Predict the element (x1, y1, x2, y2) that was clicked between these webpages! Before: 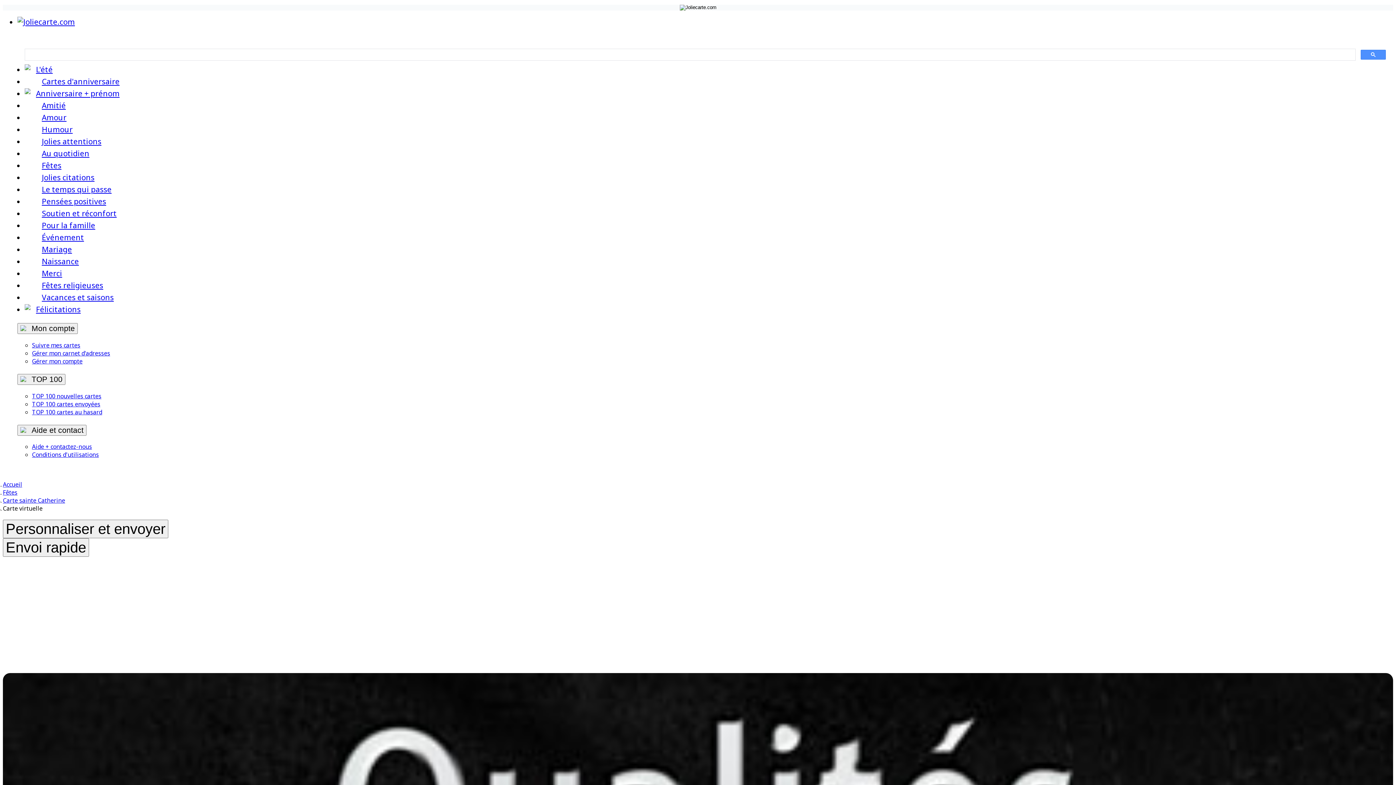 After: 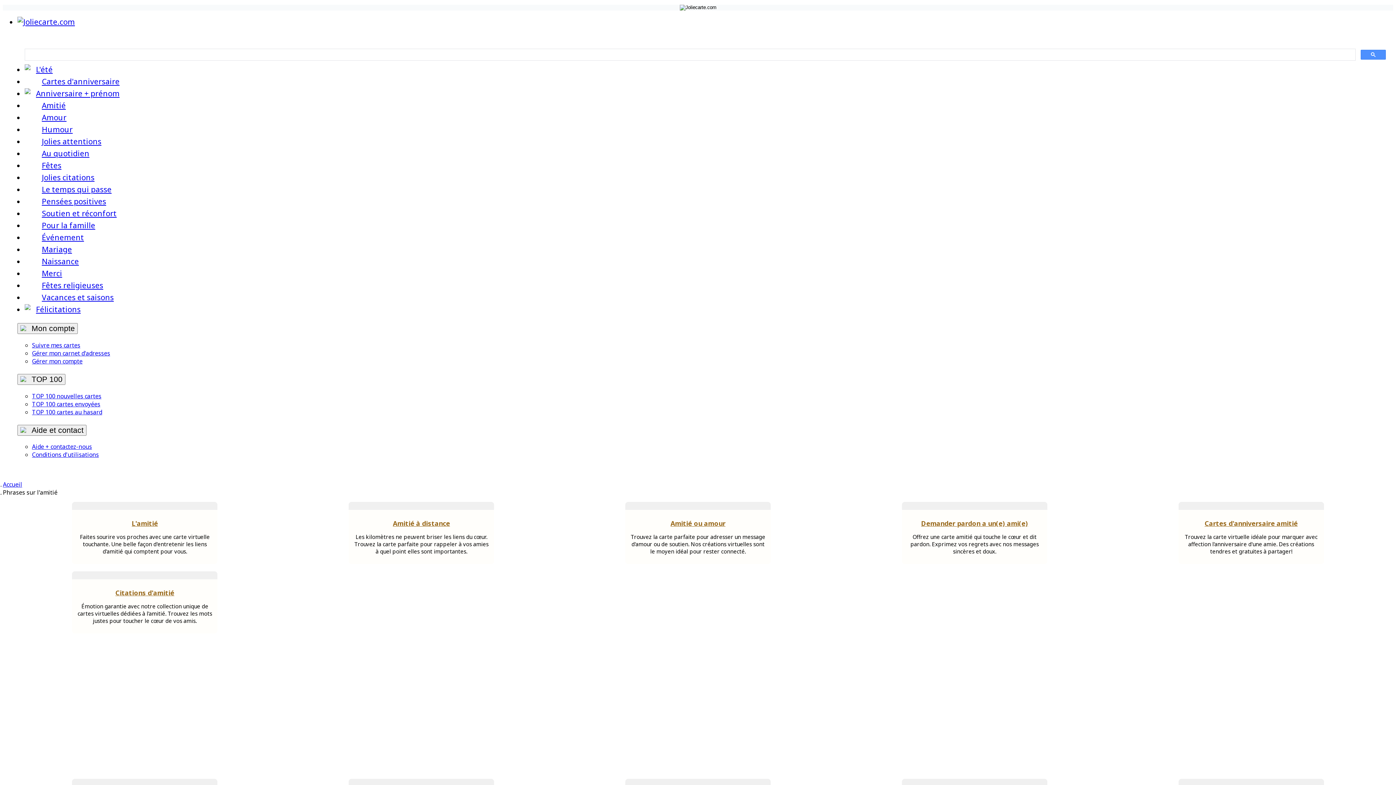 Action: label: Amitié bbox: (41, 100, 65, 110)